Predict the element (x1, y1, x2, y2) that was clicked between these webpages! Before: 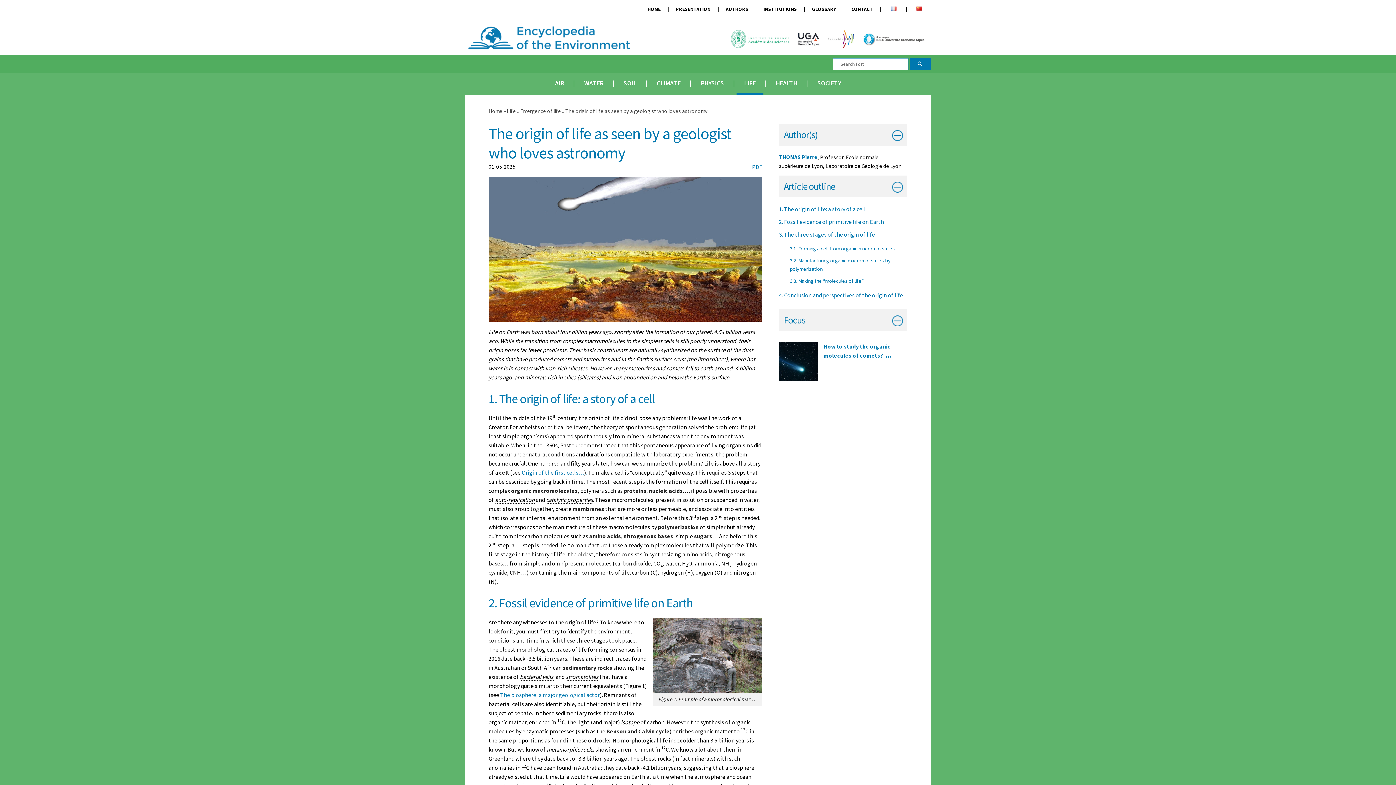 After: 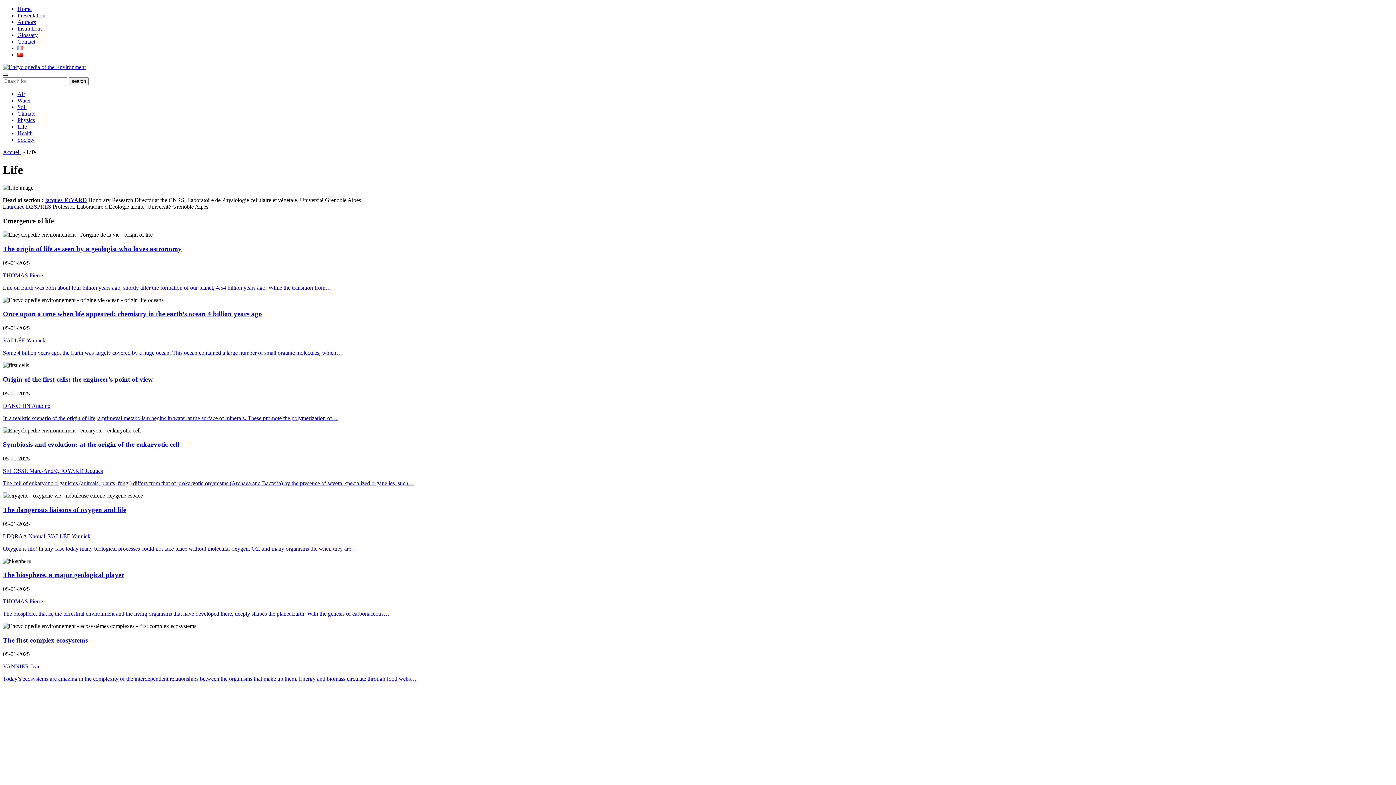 Action: bbox: (520, 107, 562, 114) label: Emergence of life 